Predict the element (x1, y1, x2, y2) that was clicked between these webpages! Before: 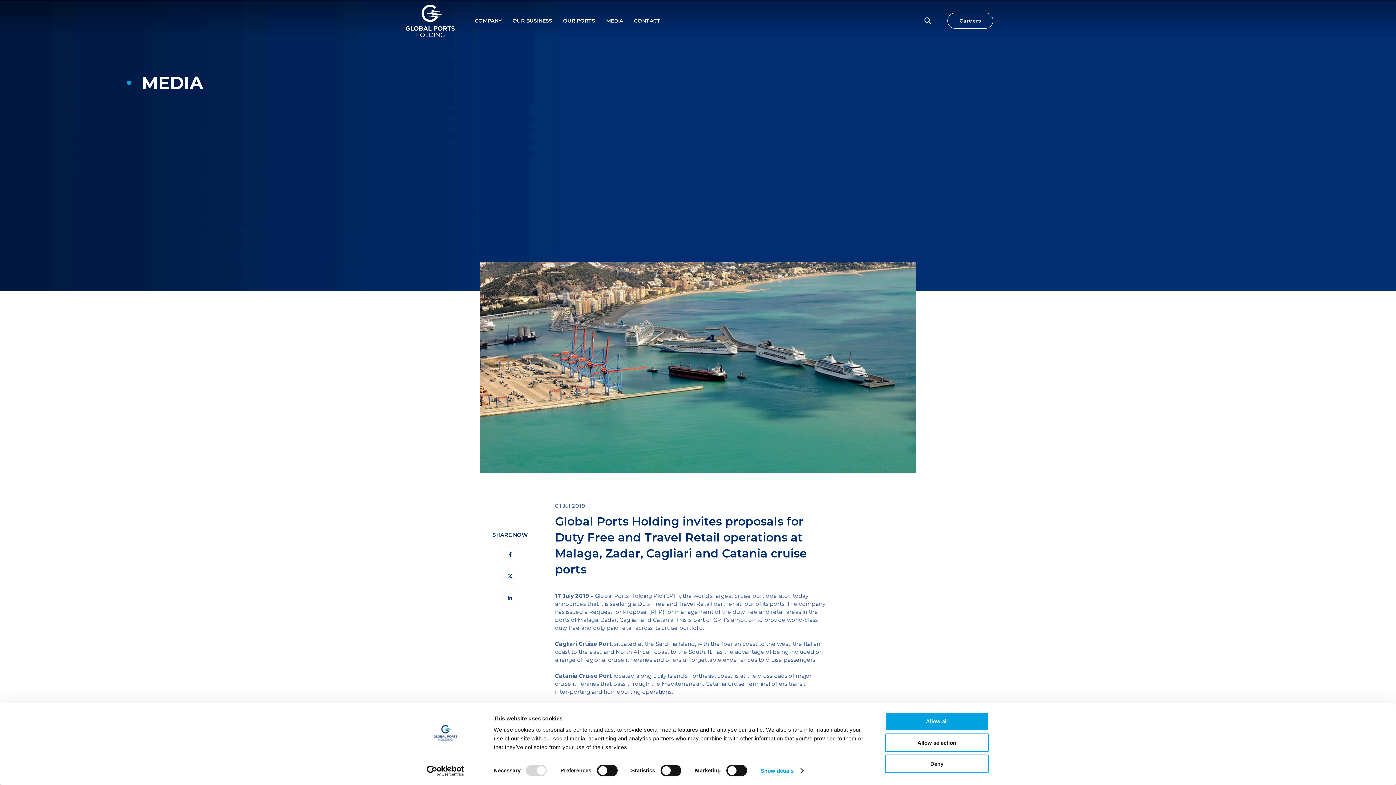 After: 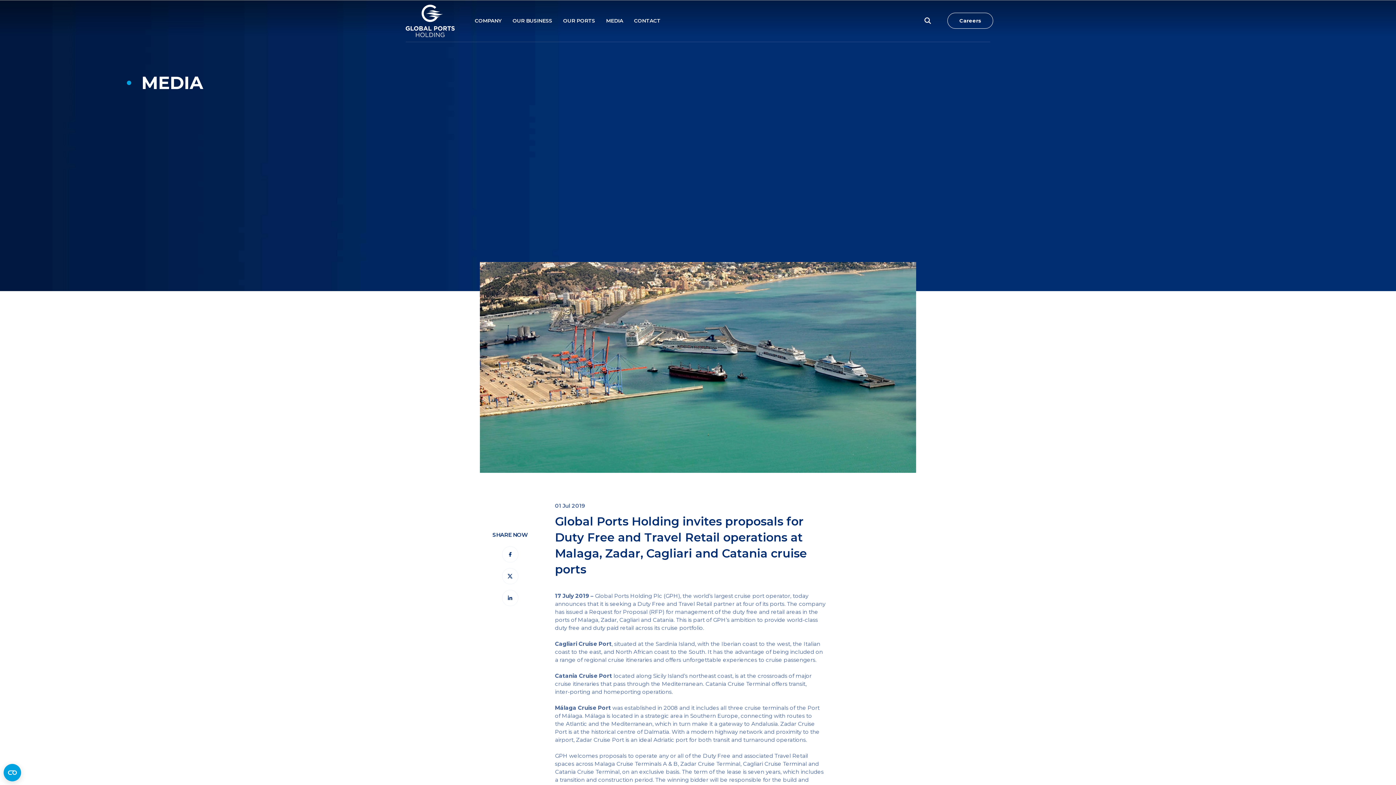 Action: label: Allow all bbox: (885, 712, 989, 731)